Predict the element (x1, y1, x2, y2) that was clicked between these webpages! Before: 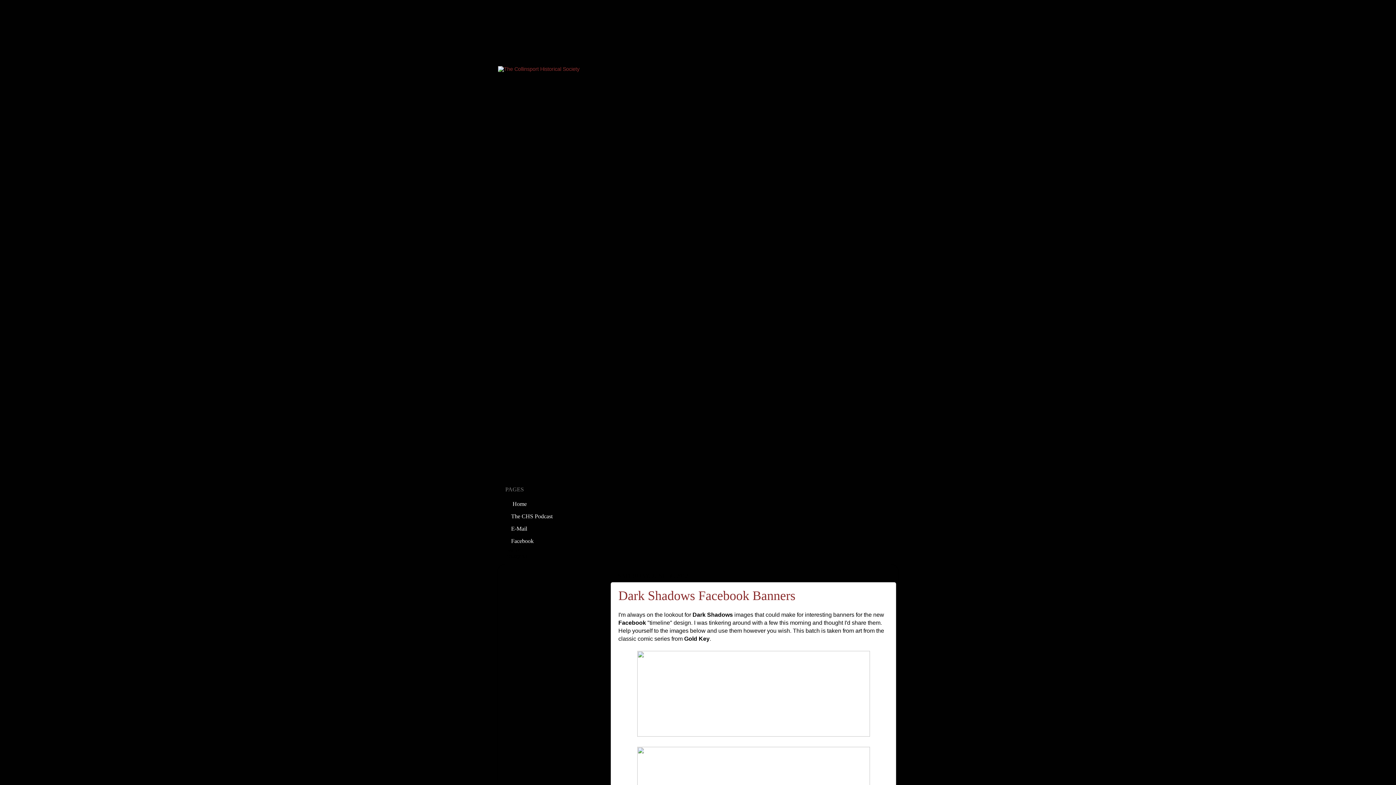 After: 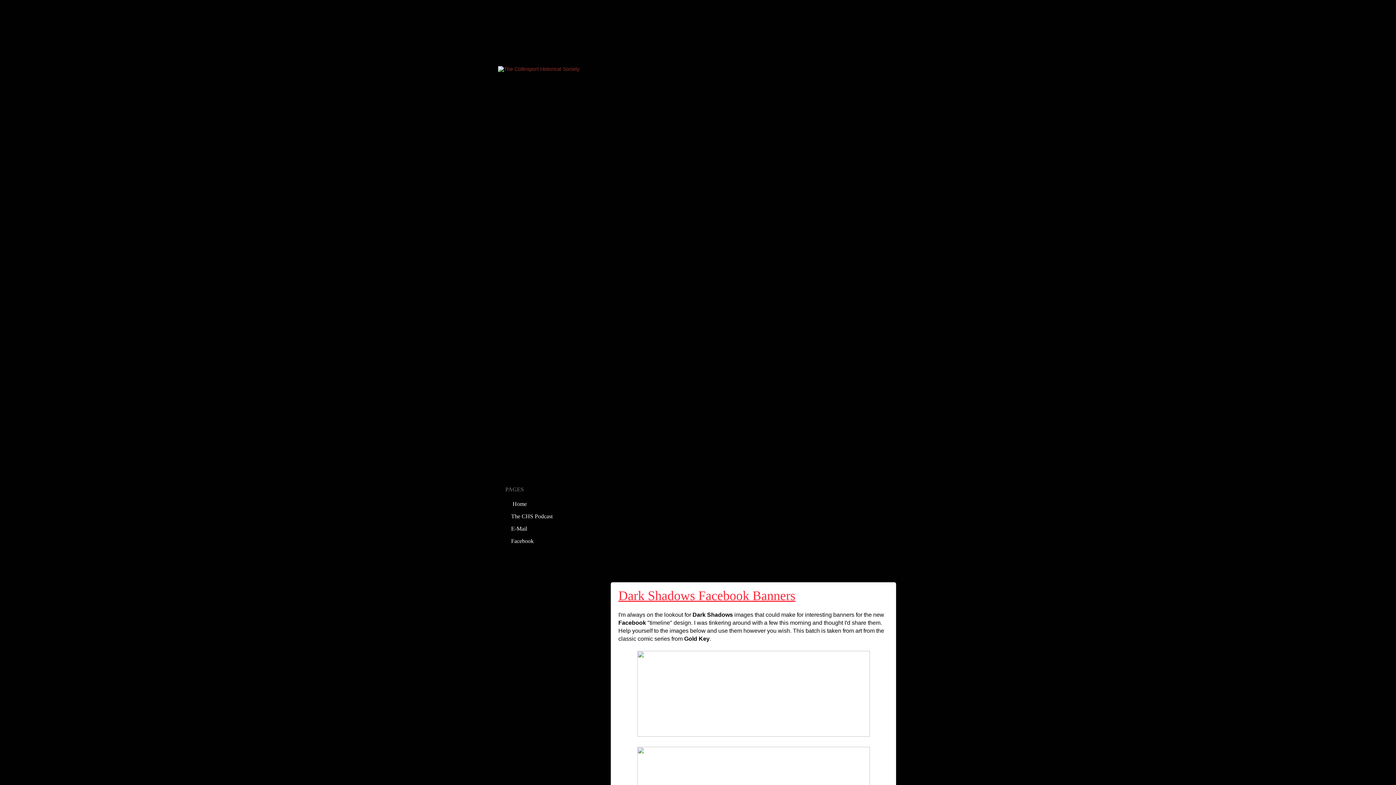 Action: label: Dark Shadows Facebook Banners bbox: (618, 588, 795, 603)